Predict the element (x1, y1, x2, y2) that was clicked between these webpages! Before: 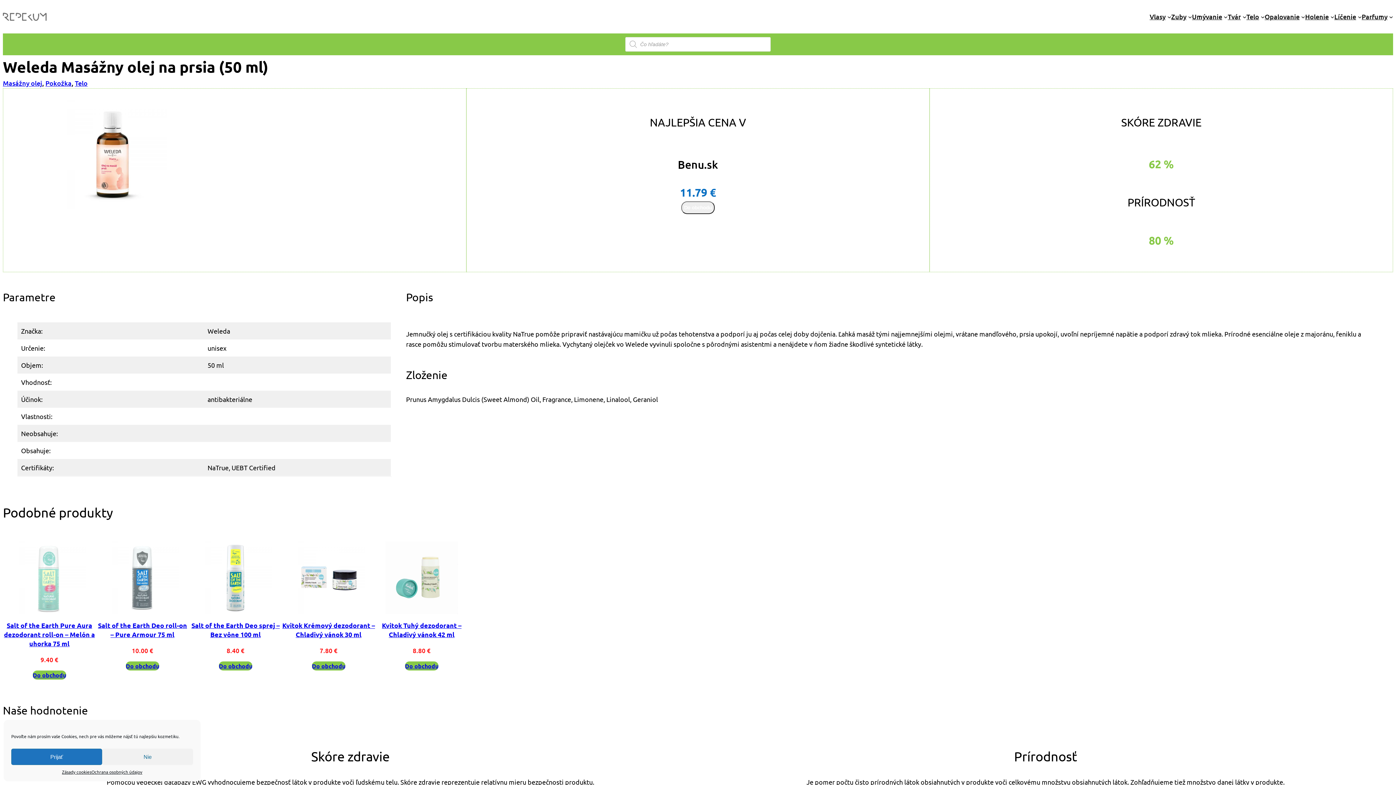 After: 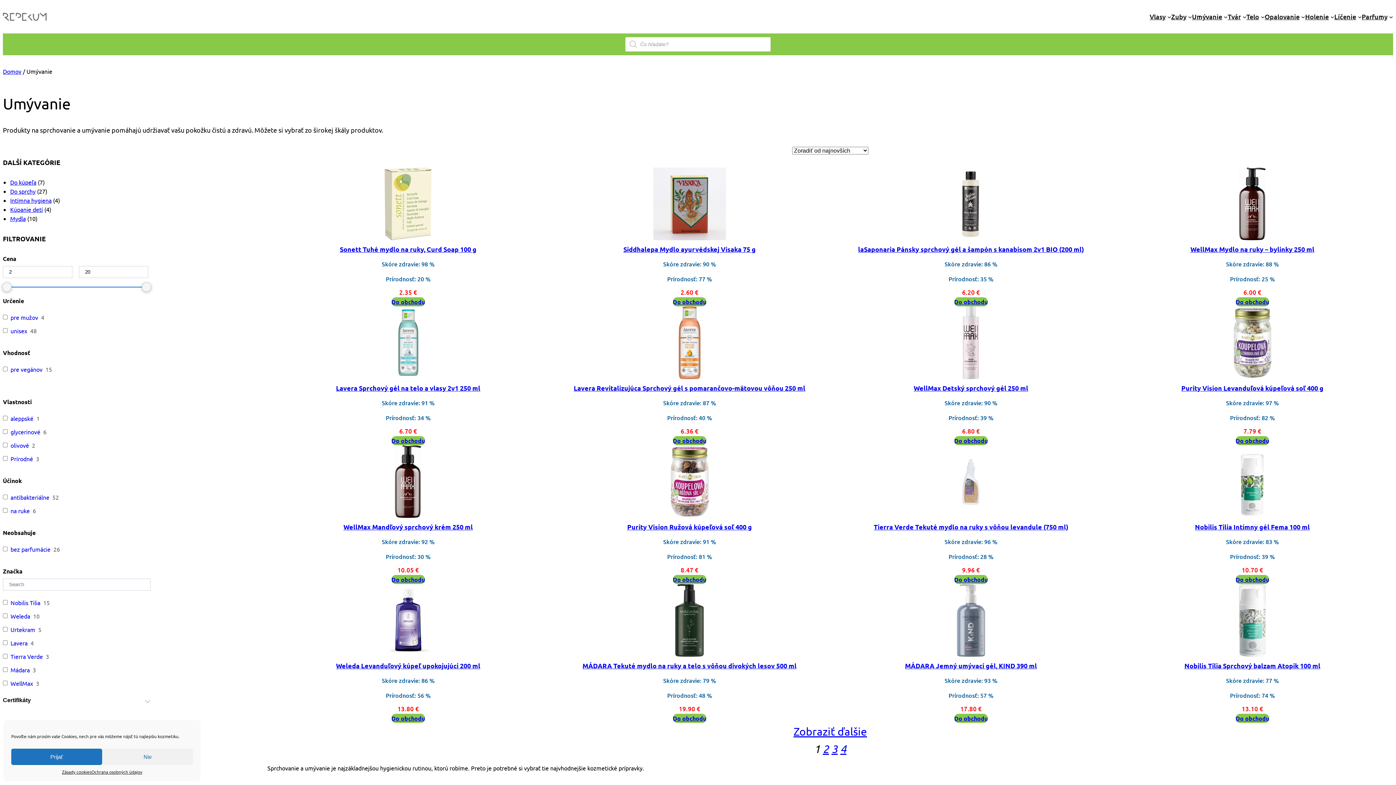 Action: label: Umývanie bbox: (1192, 11, 1222, 21)